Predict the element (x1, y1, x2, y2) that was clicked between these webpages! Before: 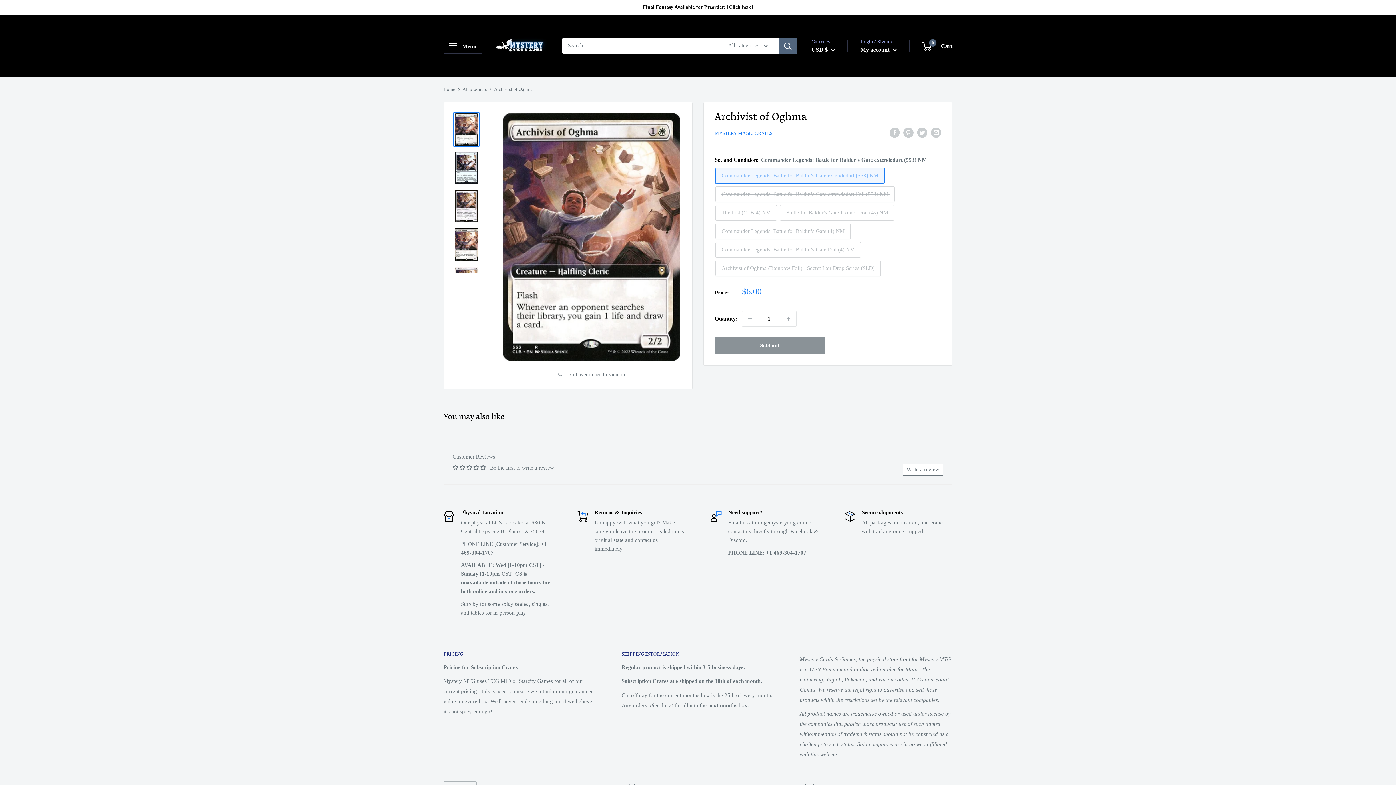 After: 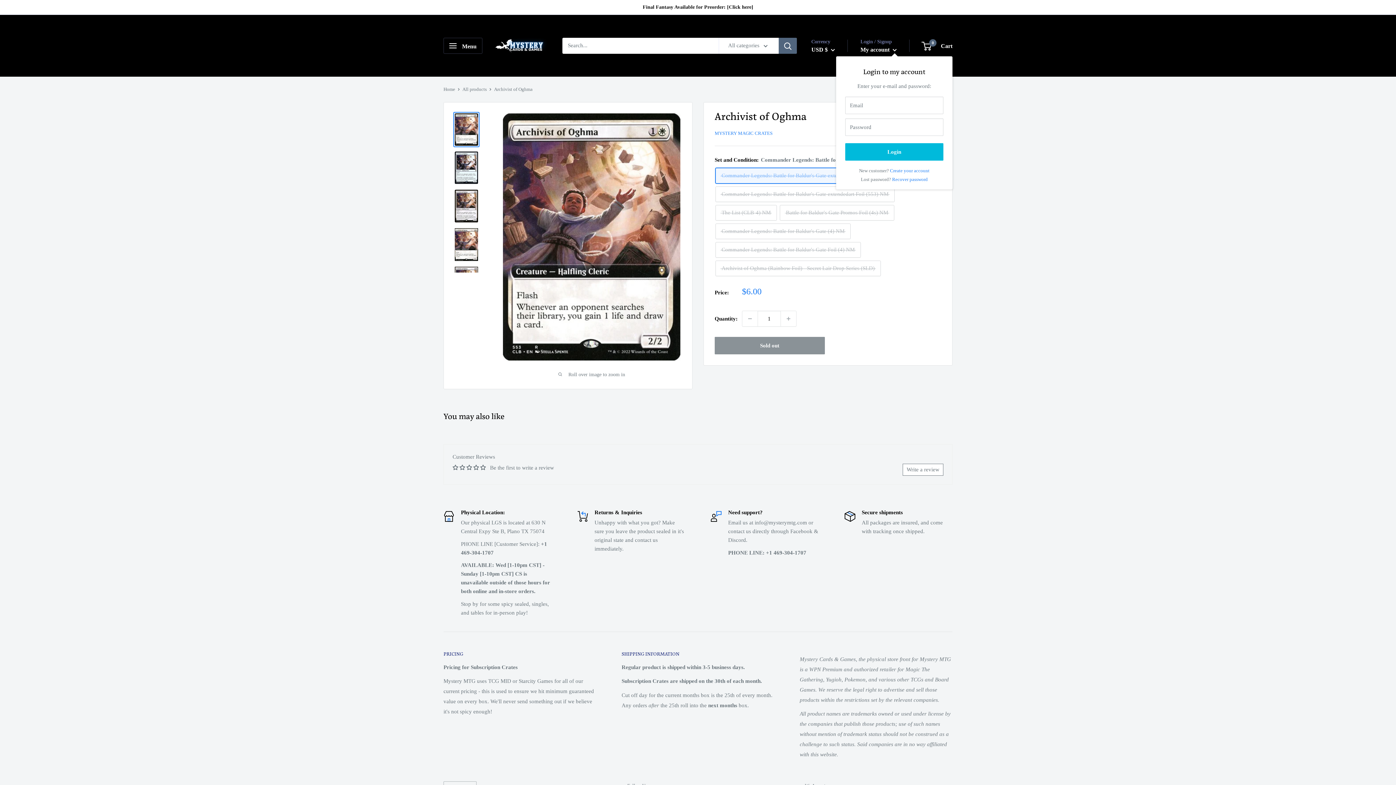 Action: label: My account  bbox: (860, 44, 897, 54)